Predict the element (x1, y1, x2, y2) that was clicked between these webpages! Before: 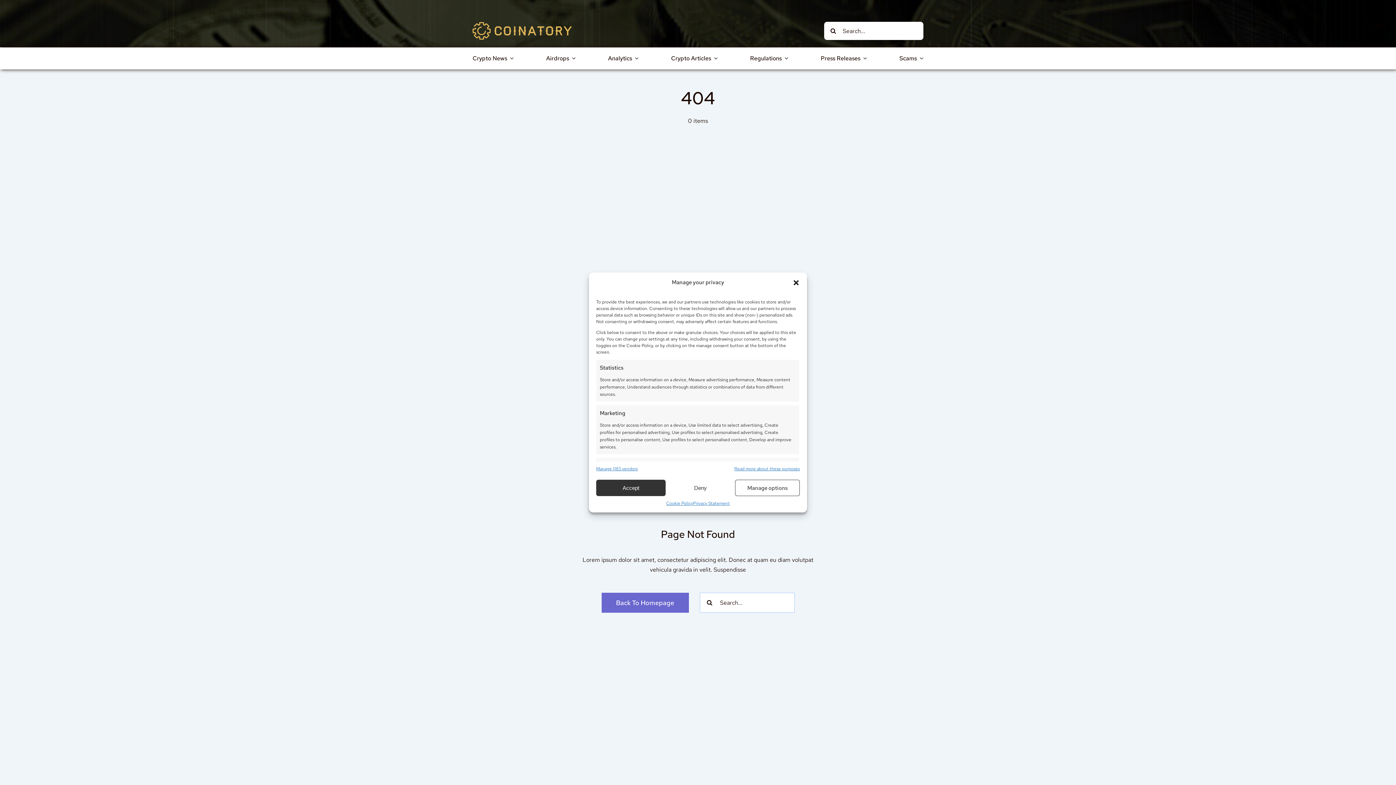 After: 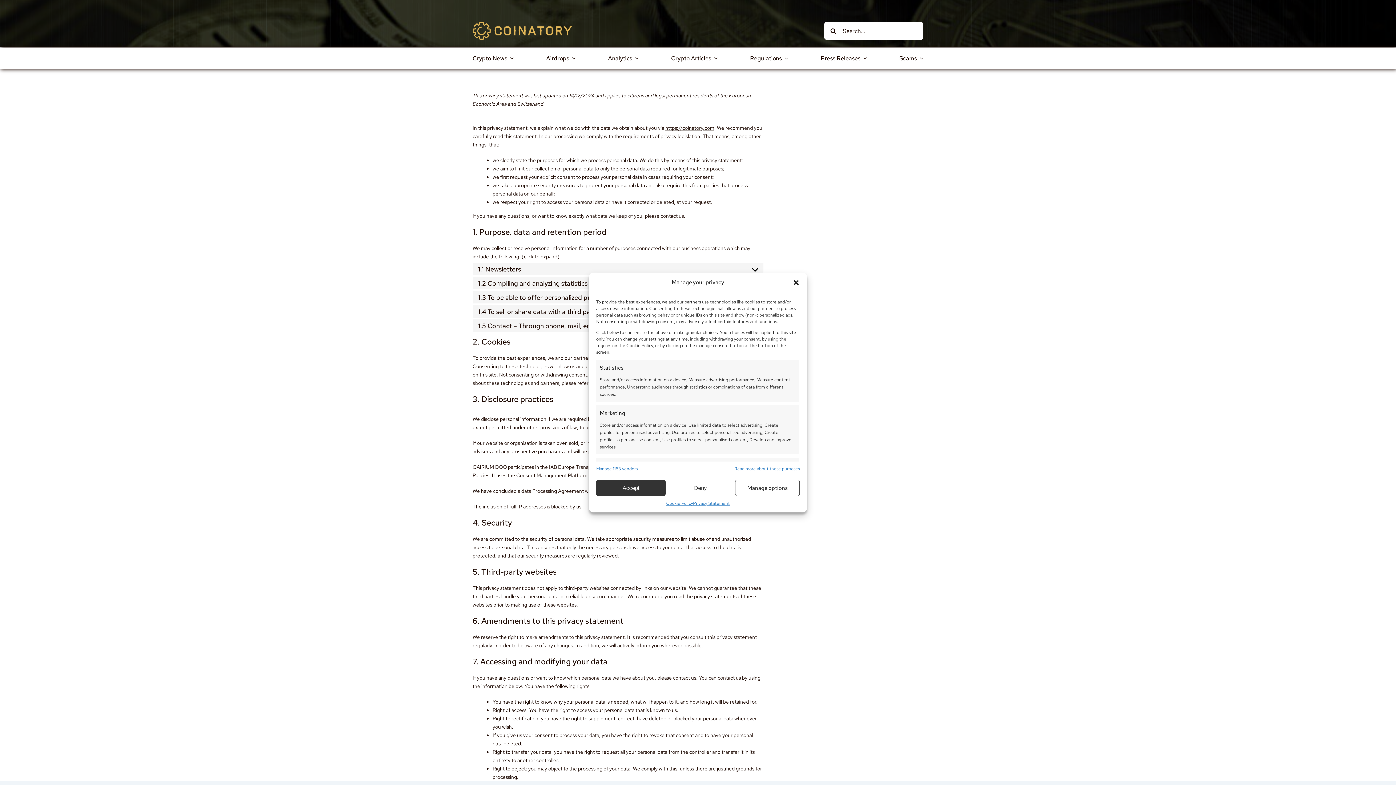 Action: bbox: (693, 500, 729, 507) label: Privacy Statement